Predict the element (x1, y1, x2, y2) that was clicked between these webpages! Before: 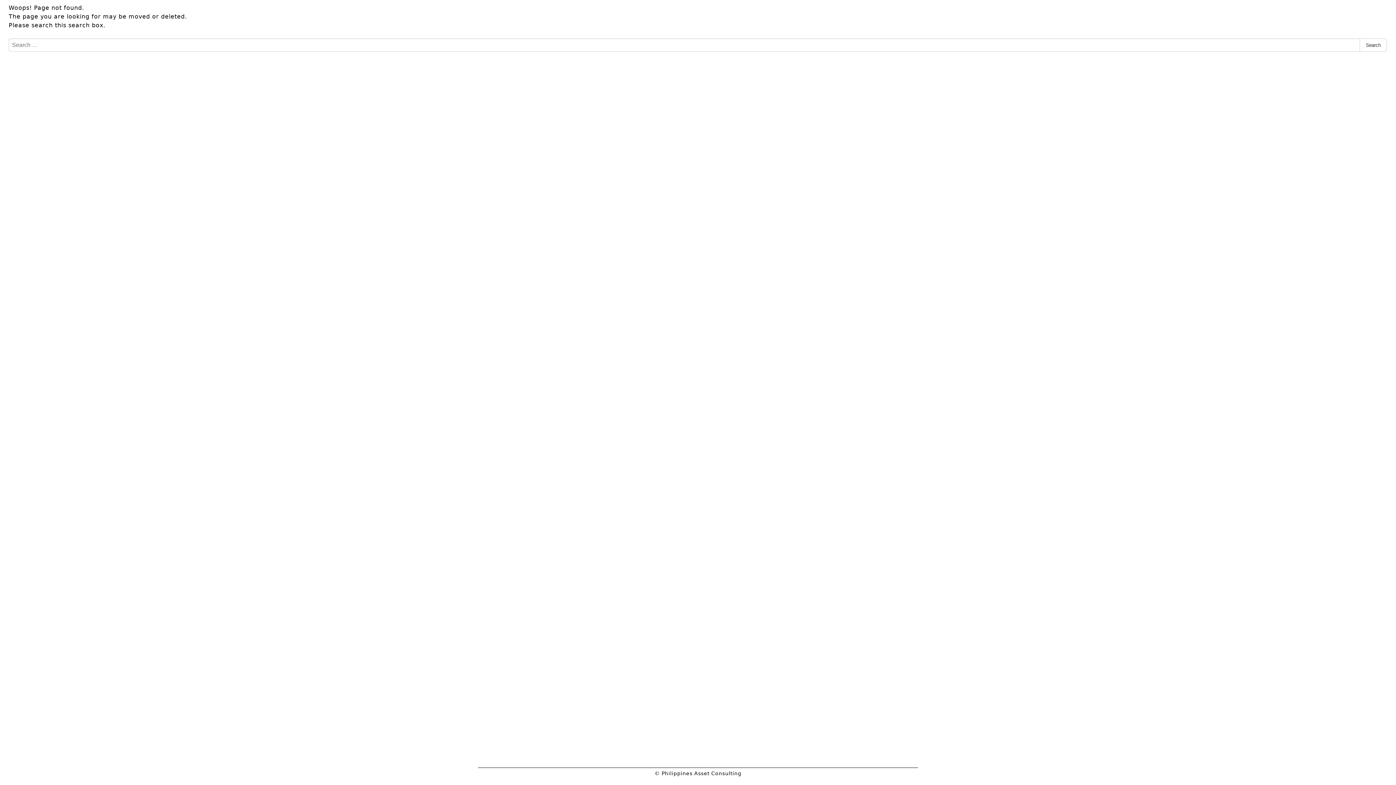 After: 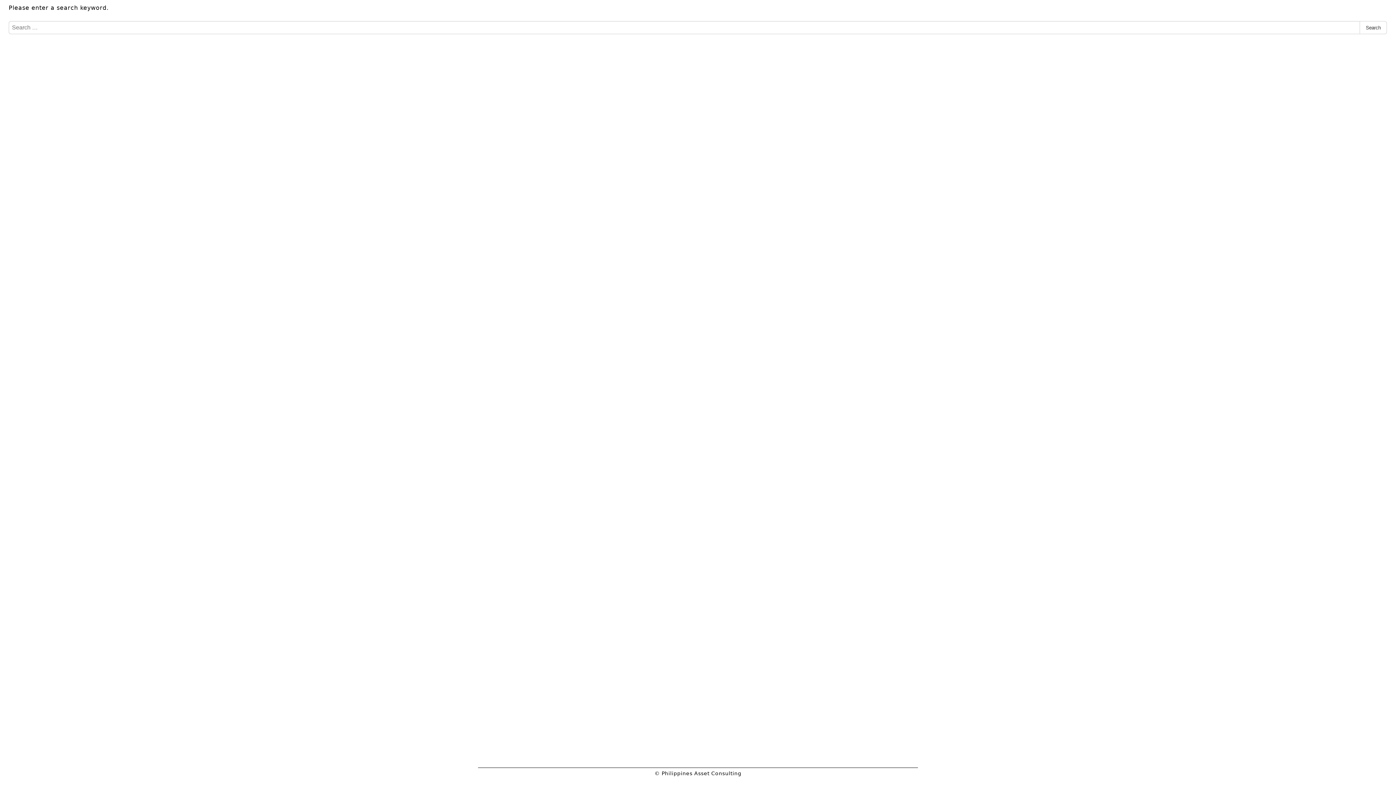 Action: bbox: (1360, 38, 1387, 51) label: Search